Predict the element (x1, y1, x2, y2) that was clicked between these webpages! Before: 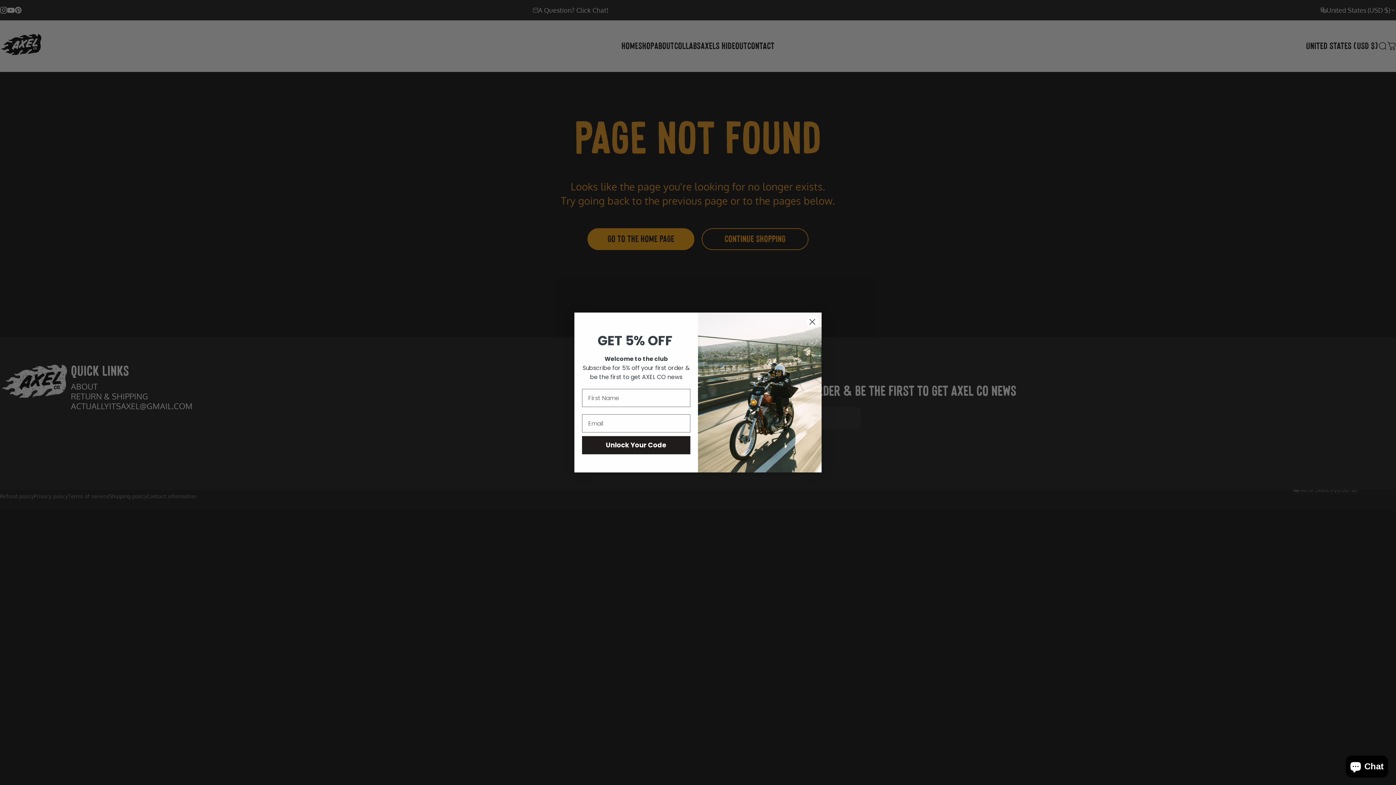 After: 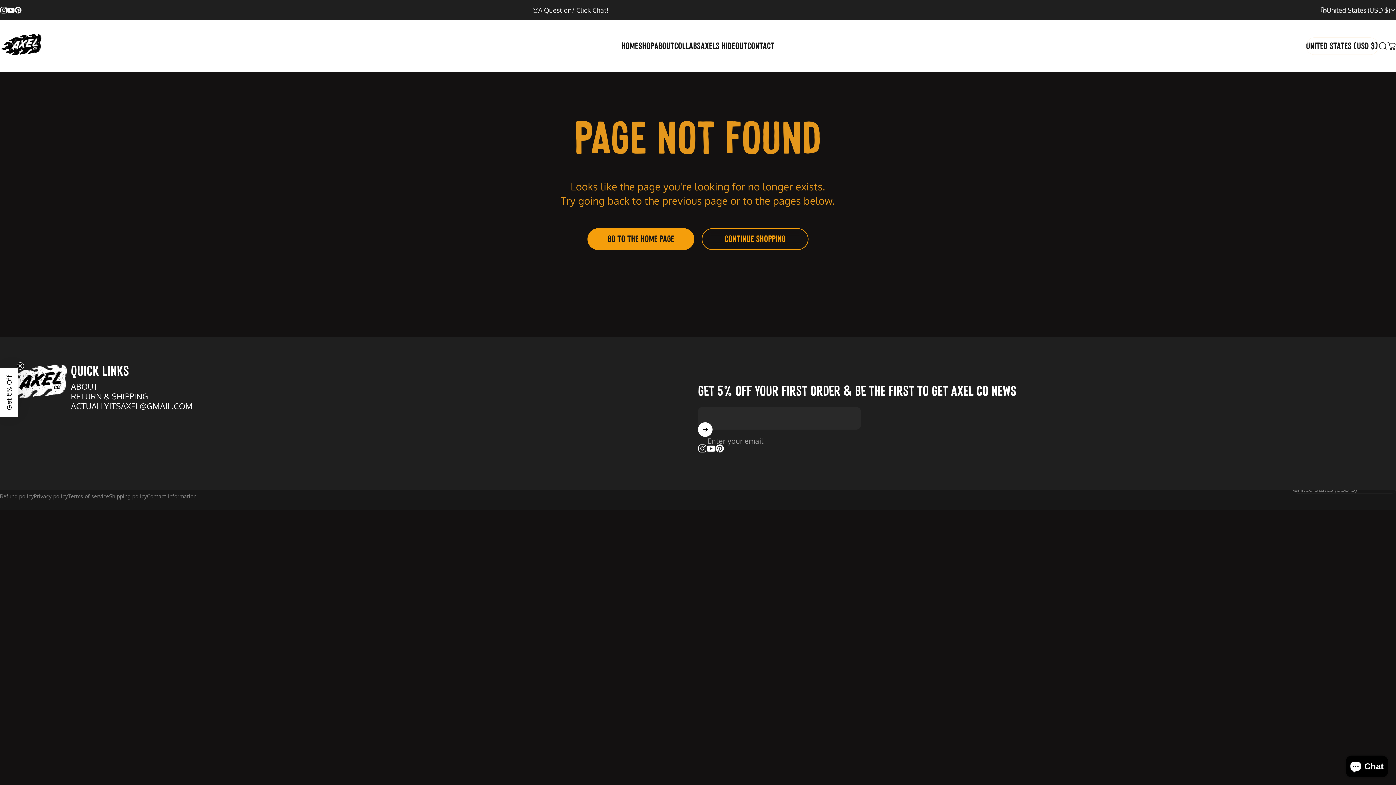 Action: label: Close dialog bbox: (806, 315, 818, 328)